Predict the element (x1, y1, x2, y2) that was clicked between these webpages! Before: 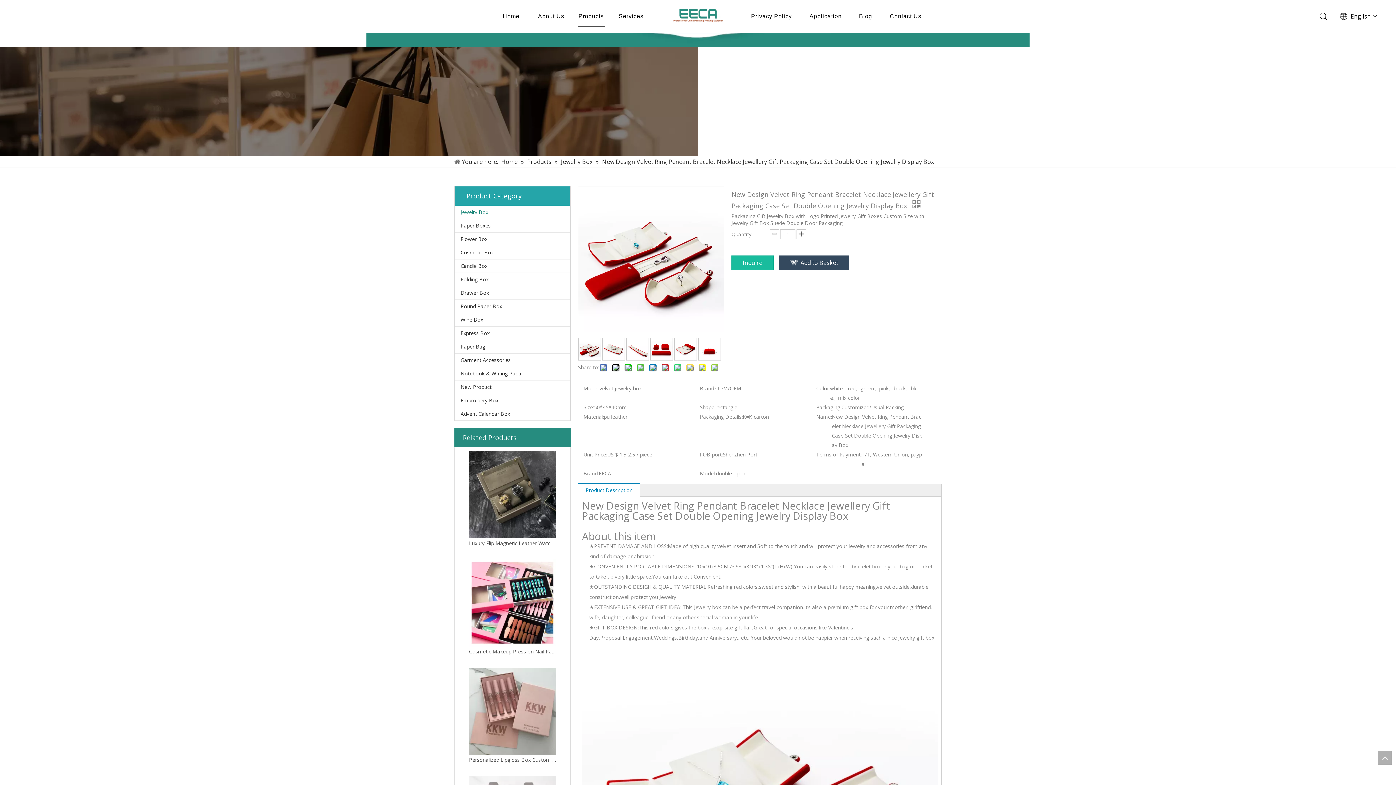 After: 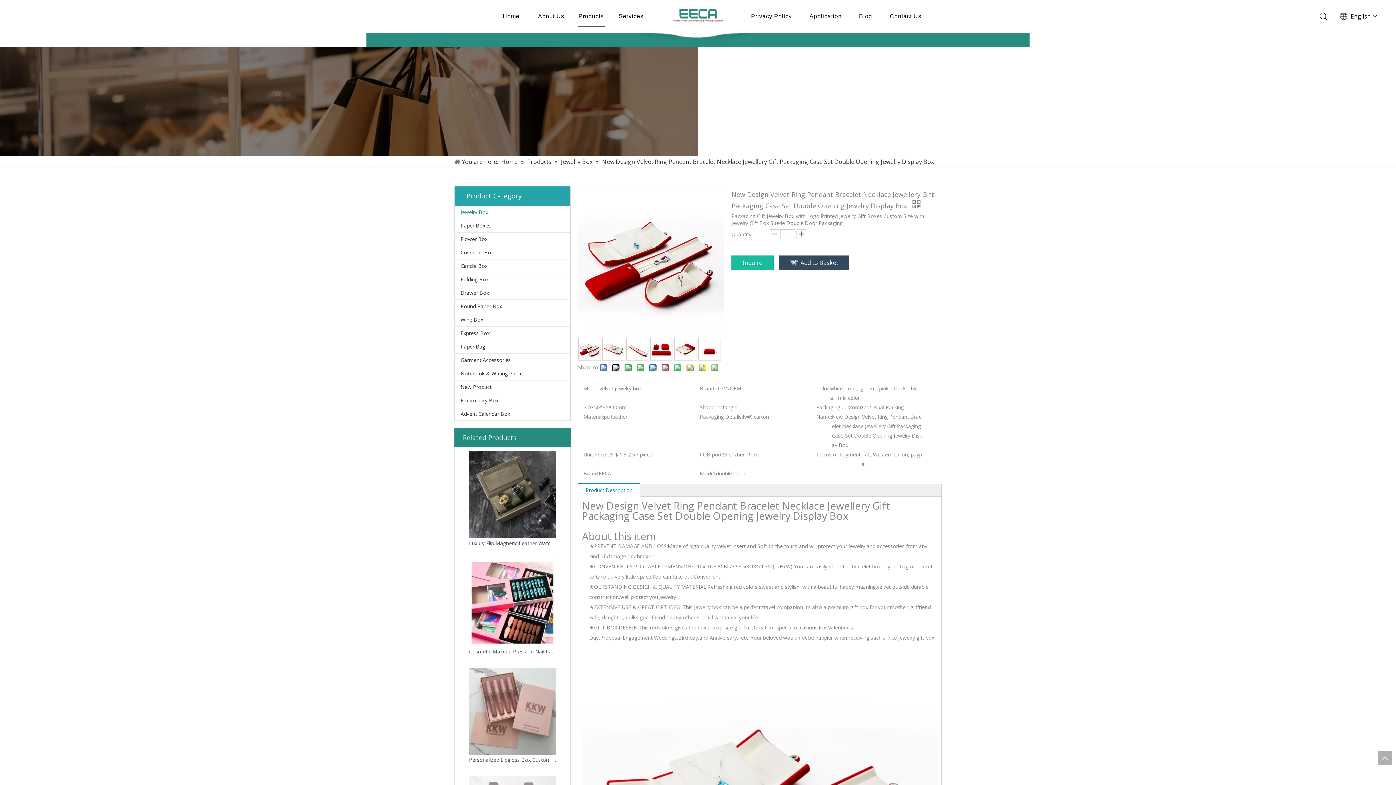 Action: bbox: (0, 46, 698, 156) label: nav-img